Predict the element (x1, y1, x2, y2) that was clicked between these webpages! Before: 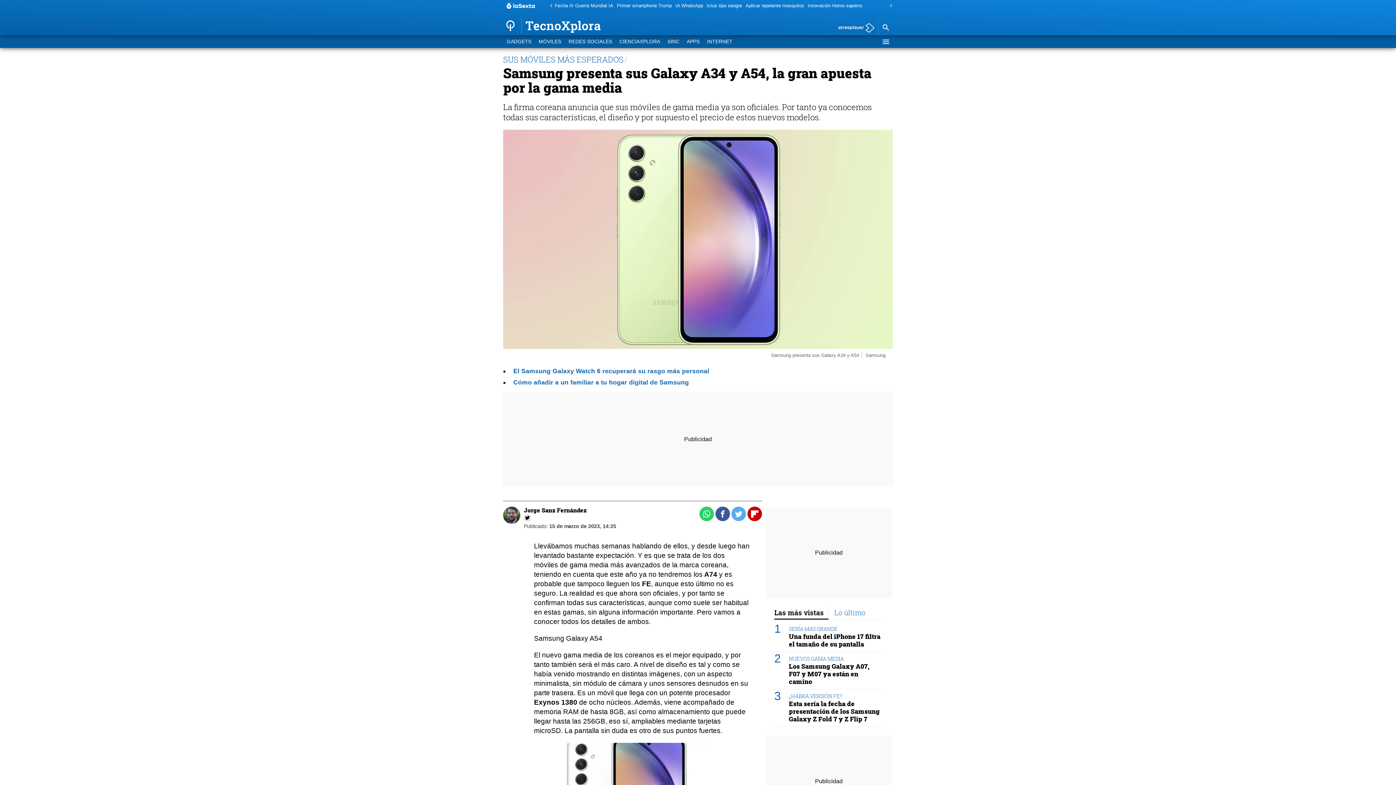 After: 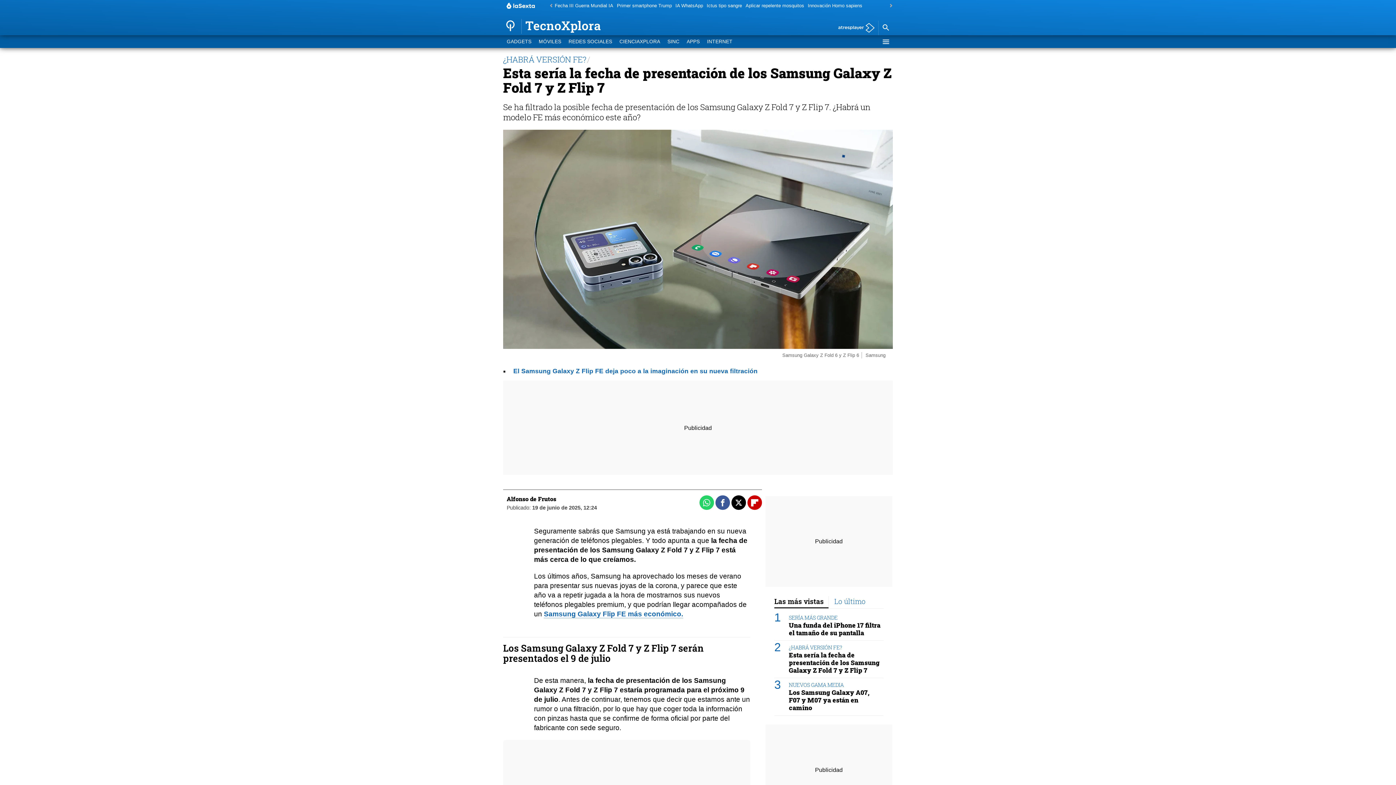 Action: label: Esta sería la fecha de presentación de los Samsung Galaxy Z Fold 7 y Z Flip 7 bbox: (789, 700, 883, 723)